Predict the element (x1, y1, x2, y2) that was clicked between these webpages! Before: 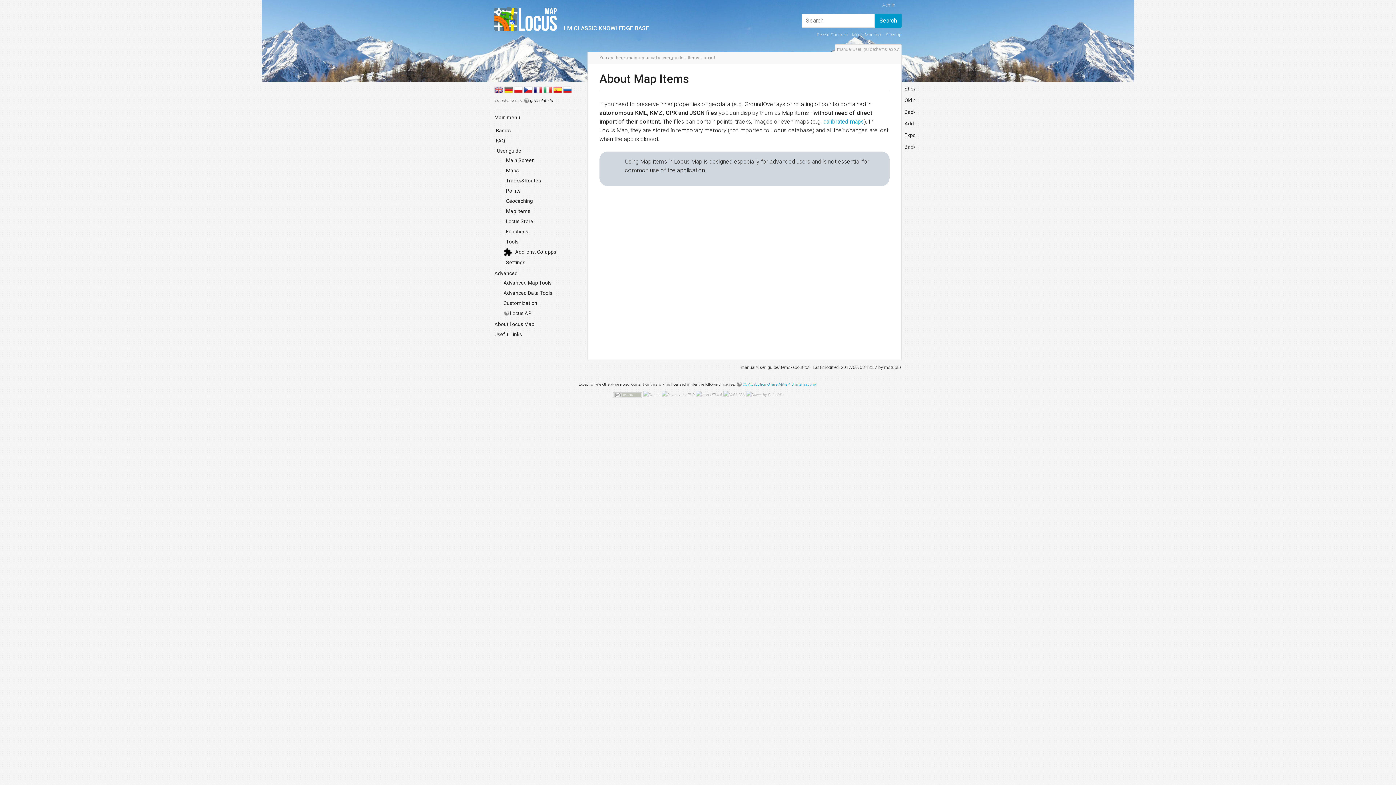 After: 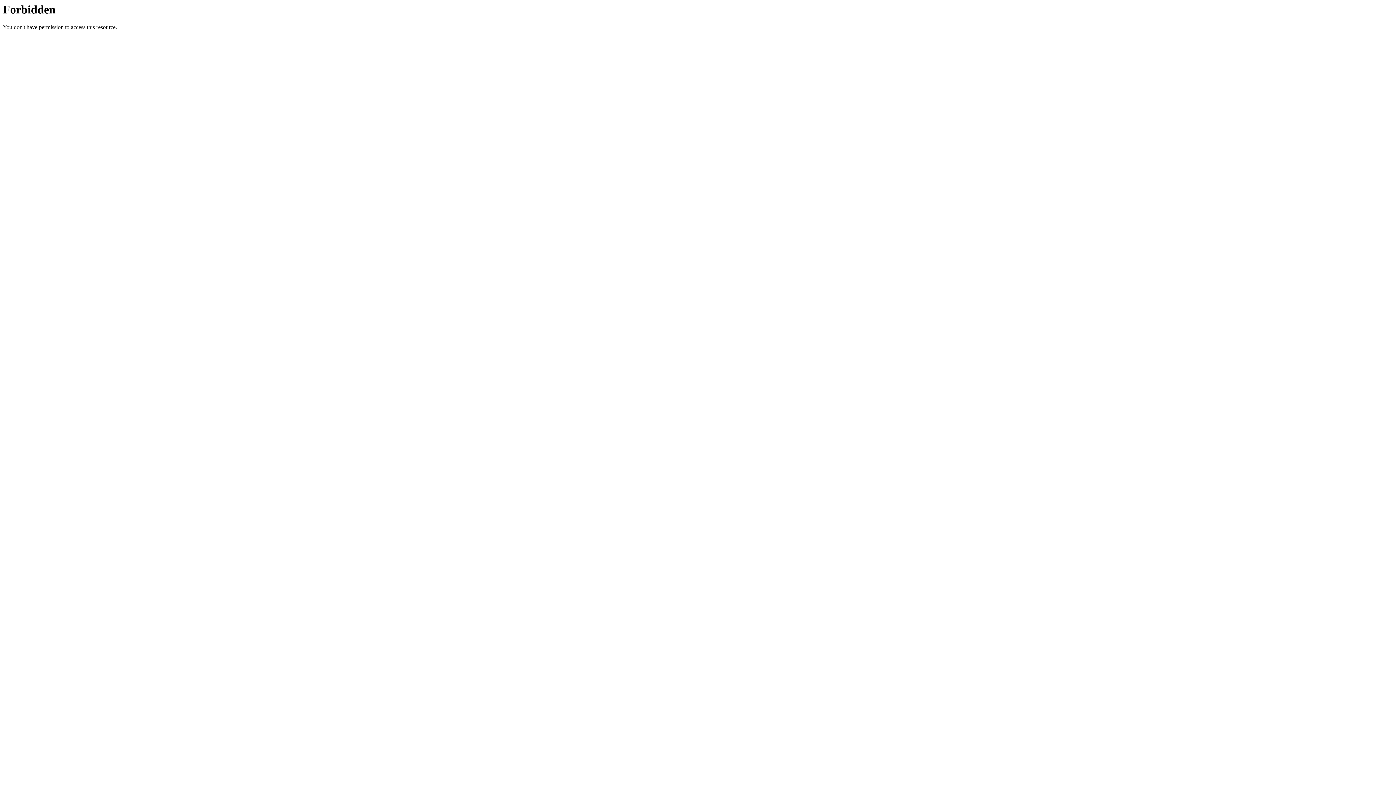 Action: bbox: (746, 392, 783, 397)